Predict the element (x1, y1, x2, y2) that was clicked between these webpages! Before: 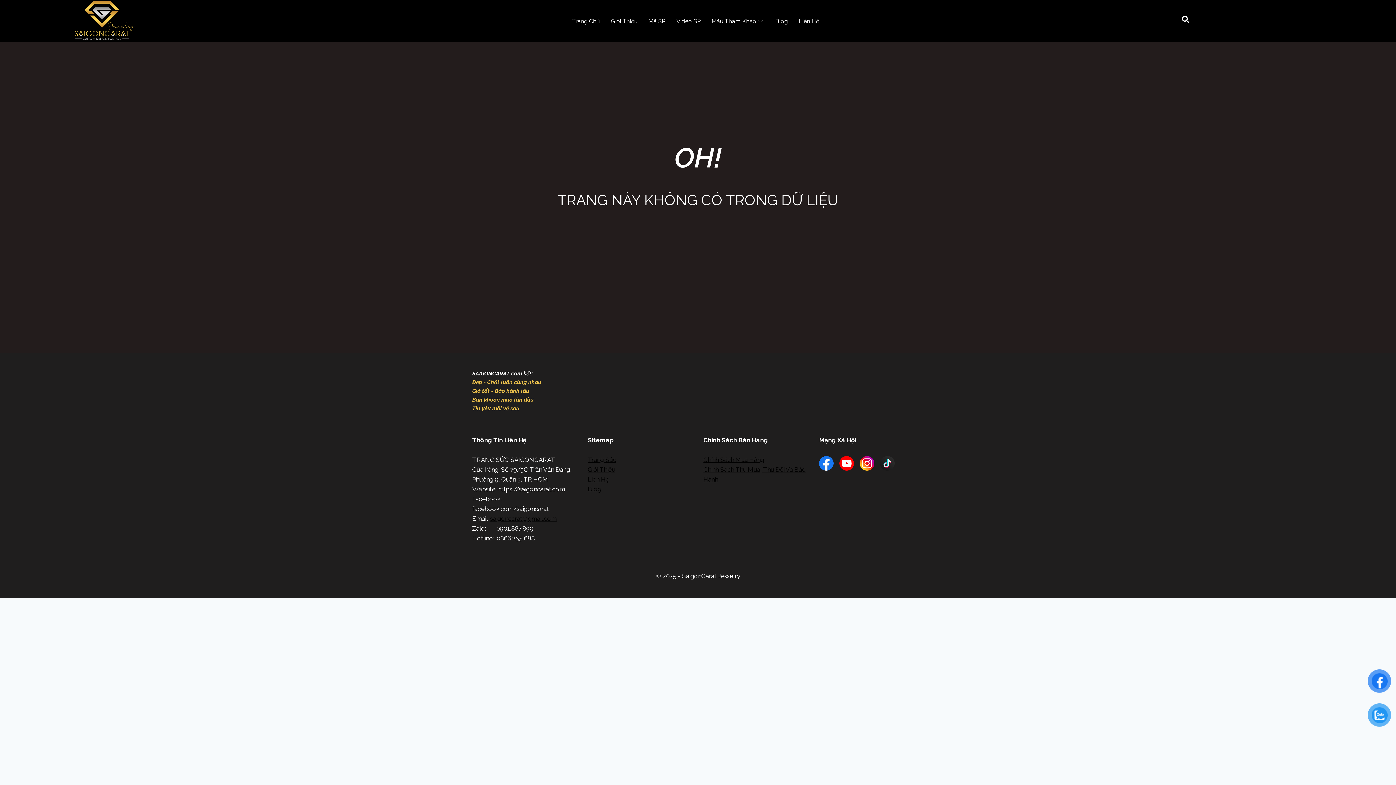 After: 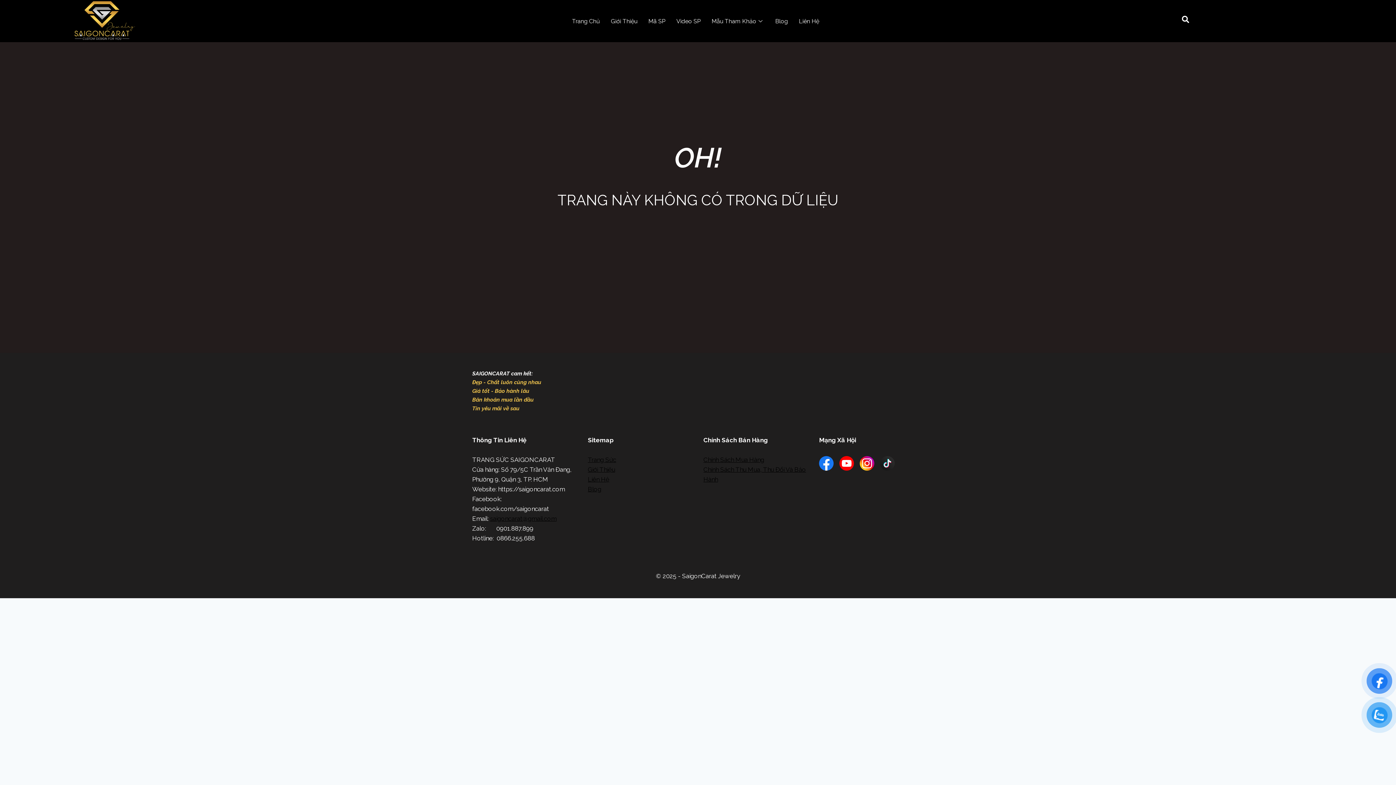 Action: label: Trang Sức bbox: (588, 456, 616, 463)